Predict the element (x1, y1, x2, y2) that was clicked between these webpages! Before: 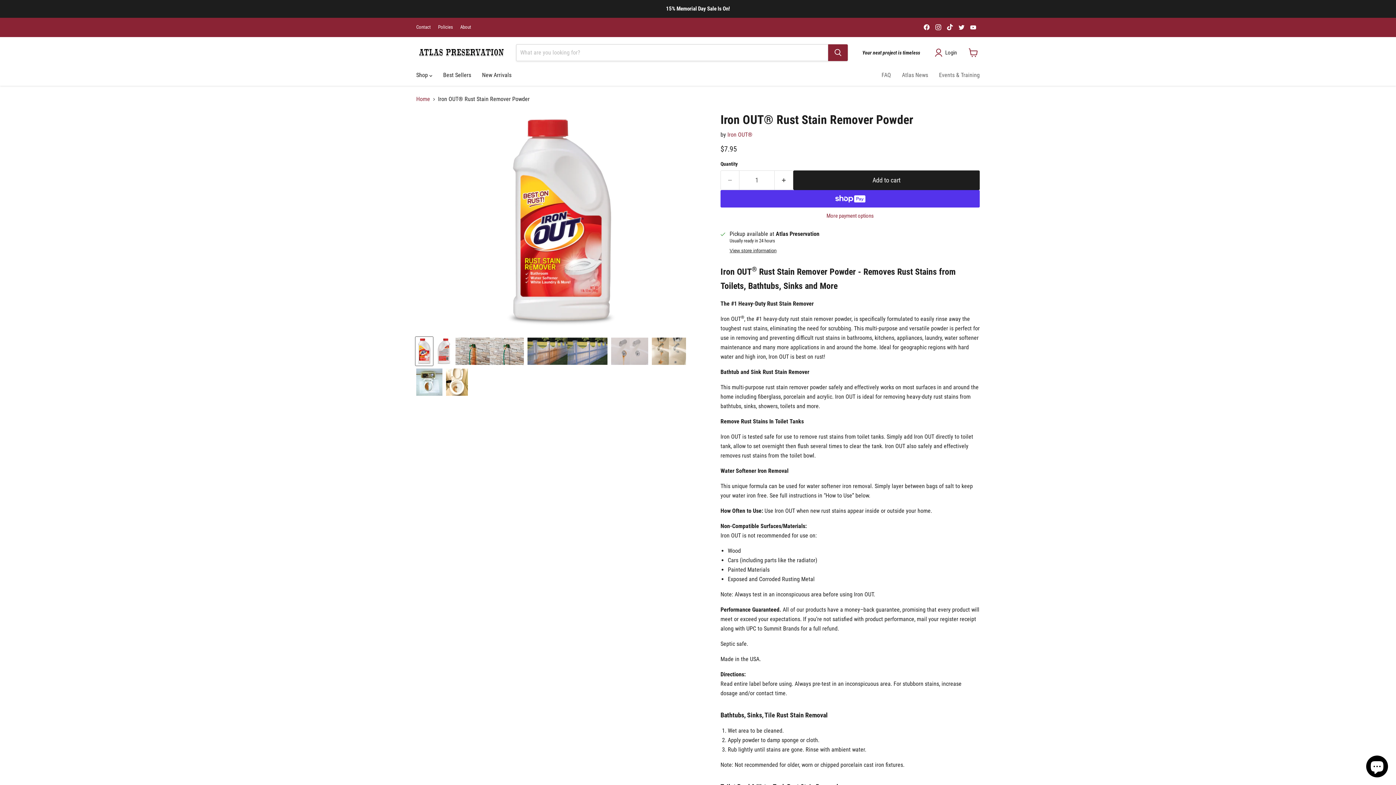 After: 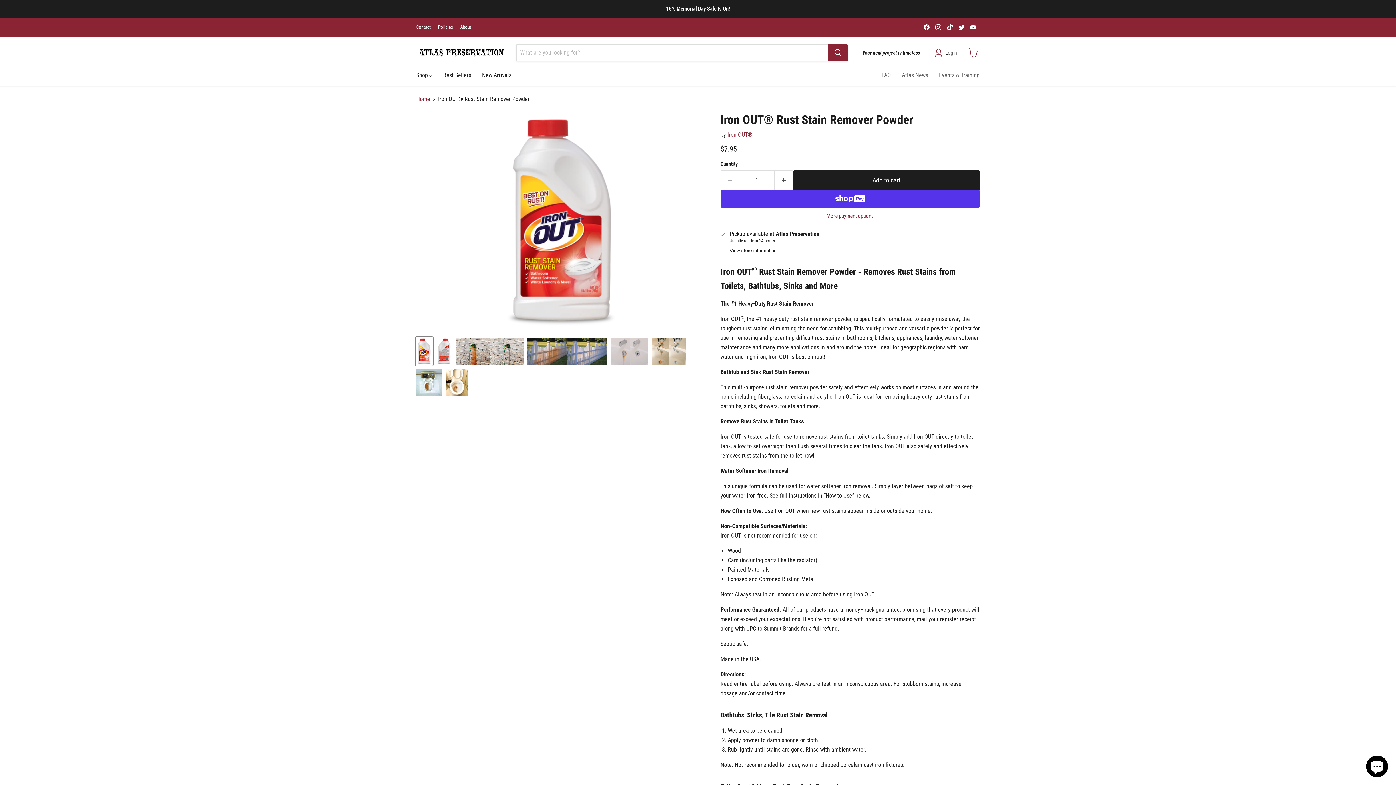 Action: label: Find us on TikTok bbox: (945, 22, 955, 32)